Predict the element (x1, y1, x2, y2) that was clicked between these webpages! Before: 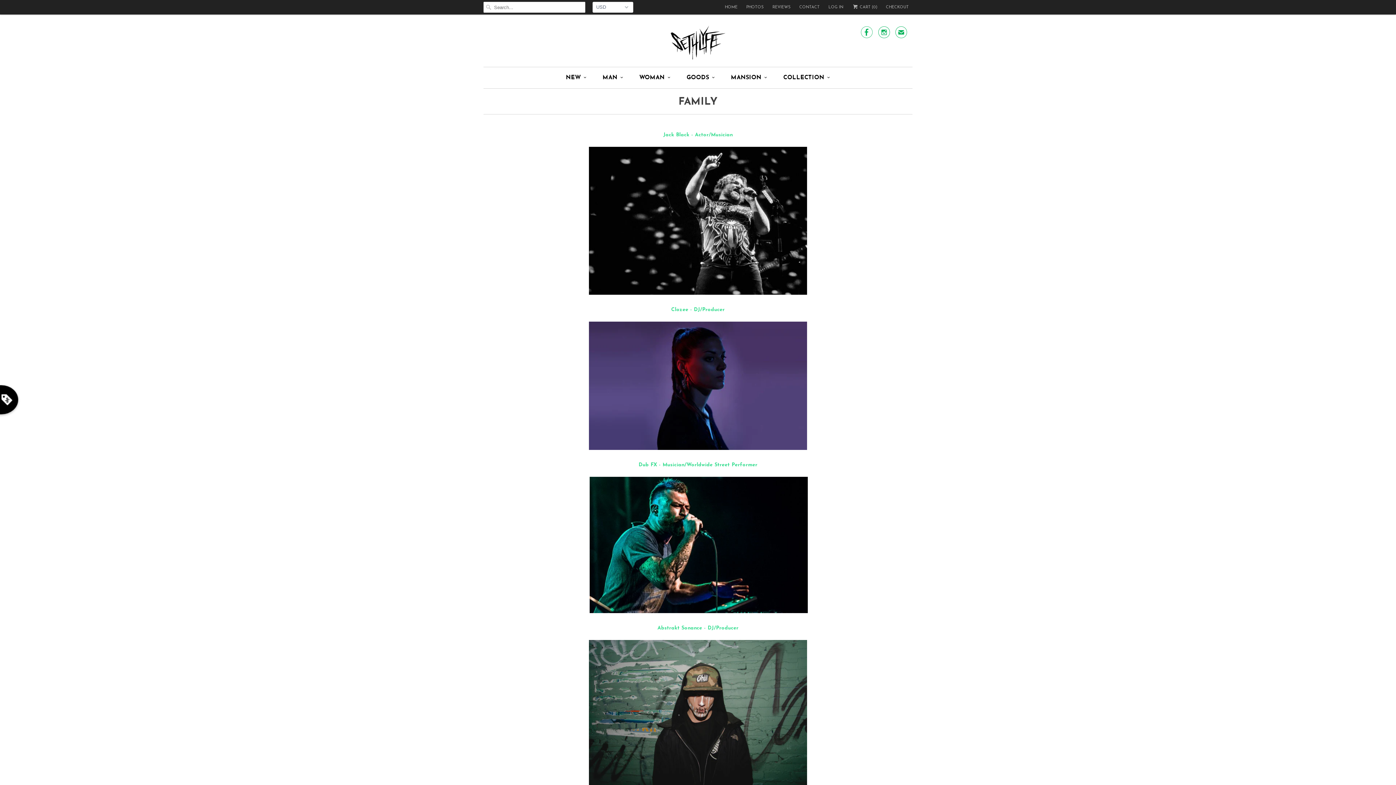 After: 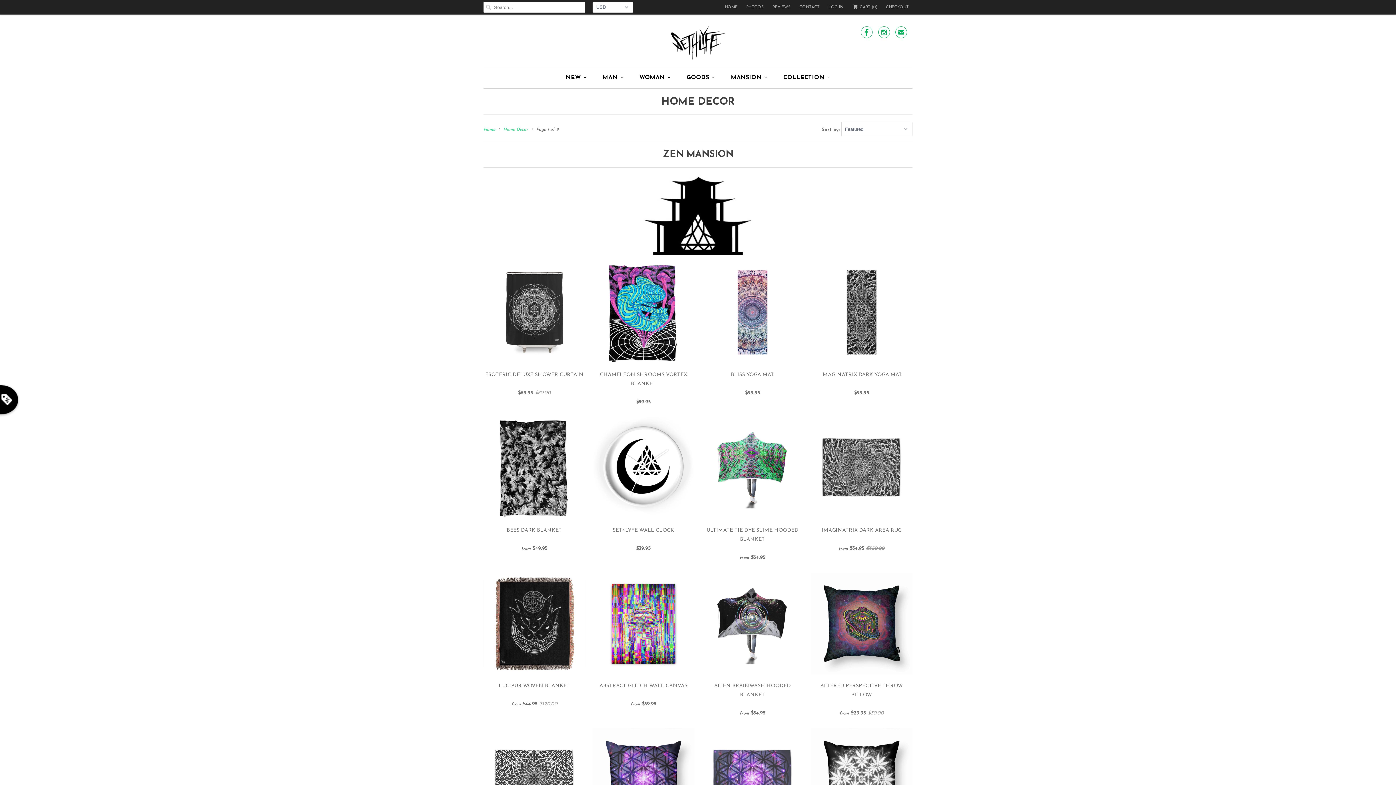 Action: bbox: (731, 72, 767, 83) label: MANSION